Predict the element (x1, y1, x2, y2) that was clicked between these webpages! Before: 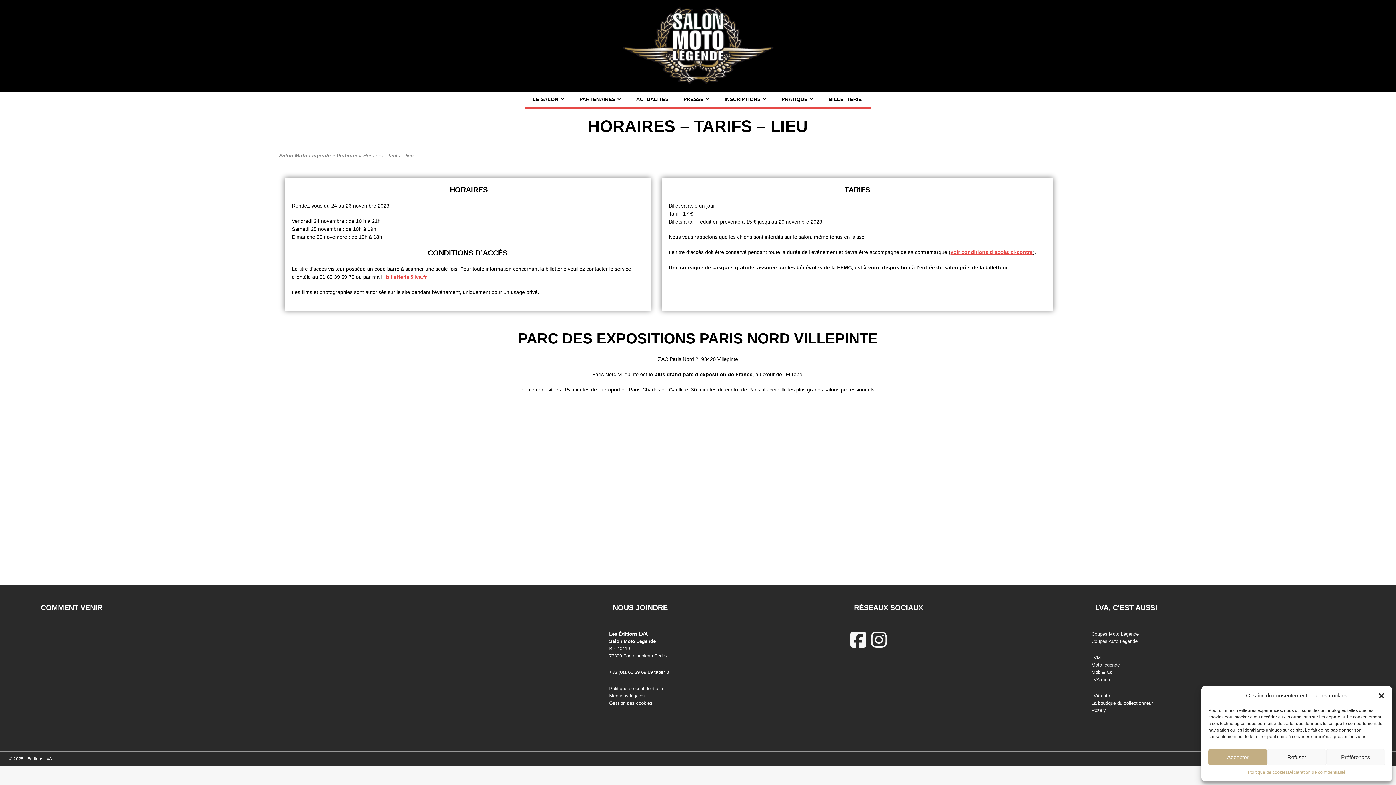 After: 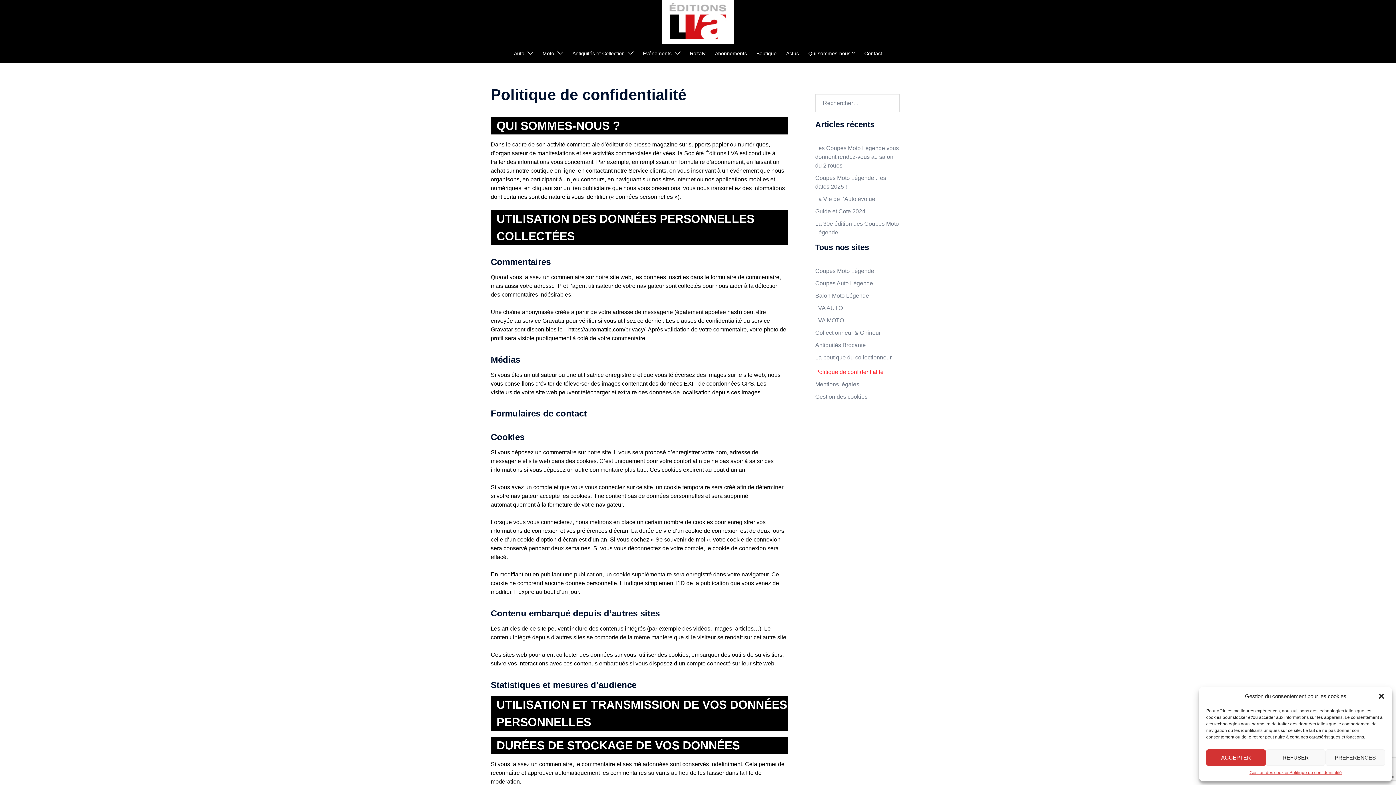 Action: label: Déclaration de confidentialité bbox: (1288, 769, 1345, 776)